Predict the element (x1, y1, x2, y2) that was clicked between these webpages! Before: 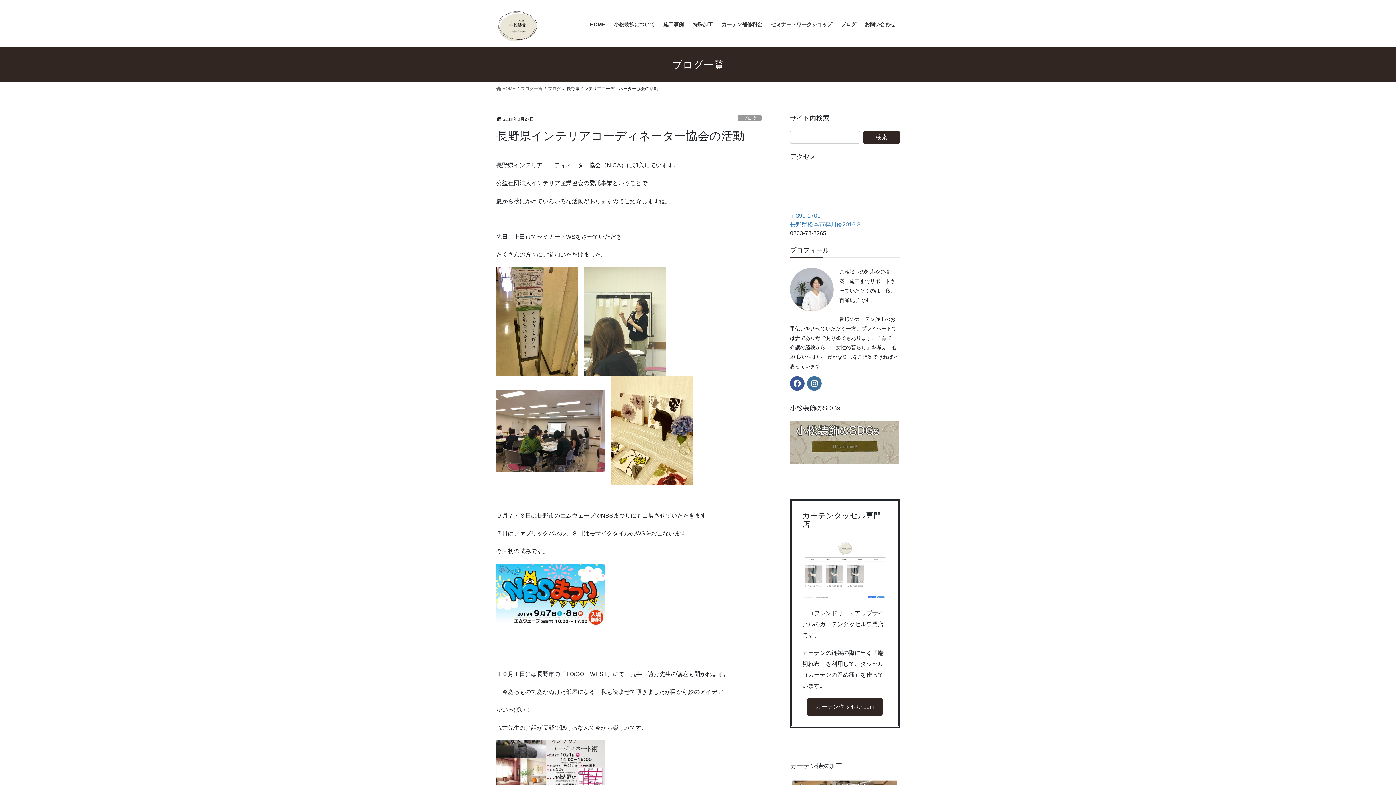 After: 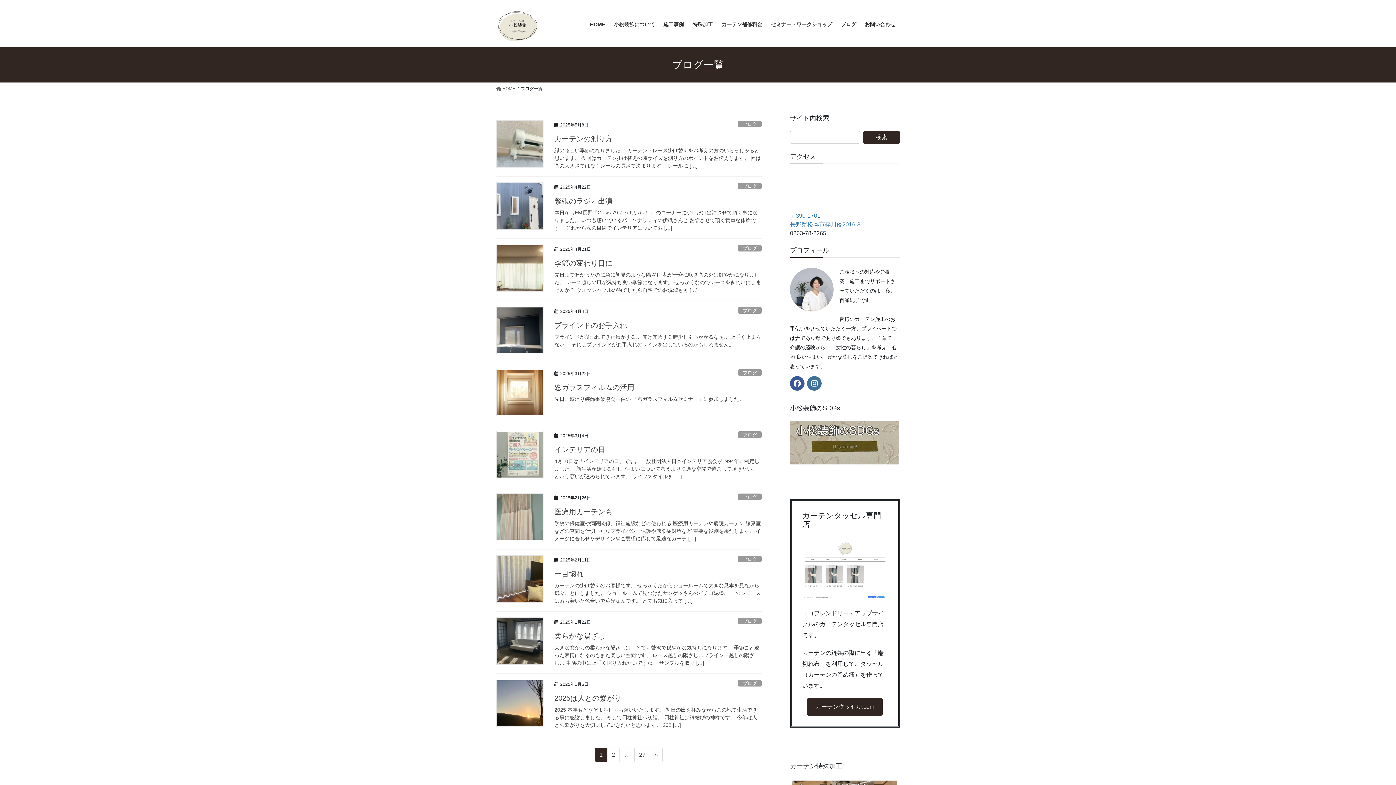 Action: label: ブログ bbox: (836, 16, 860, 33)